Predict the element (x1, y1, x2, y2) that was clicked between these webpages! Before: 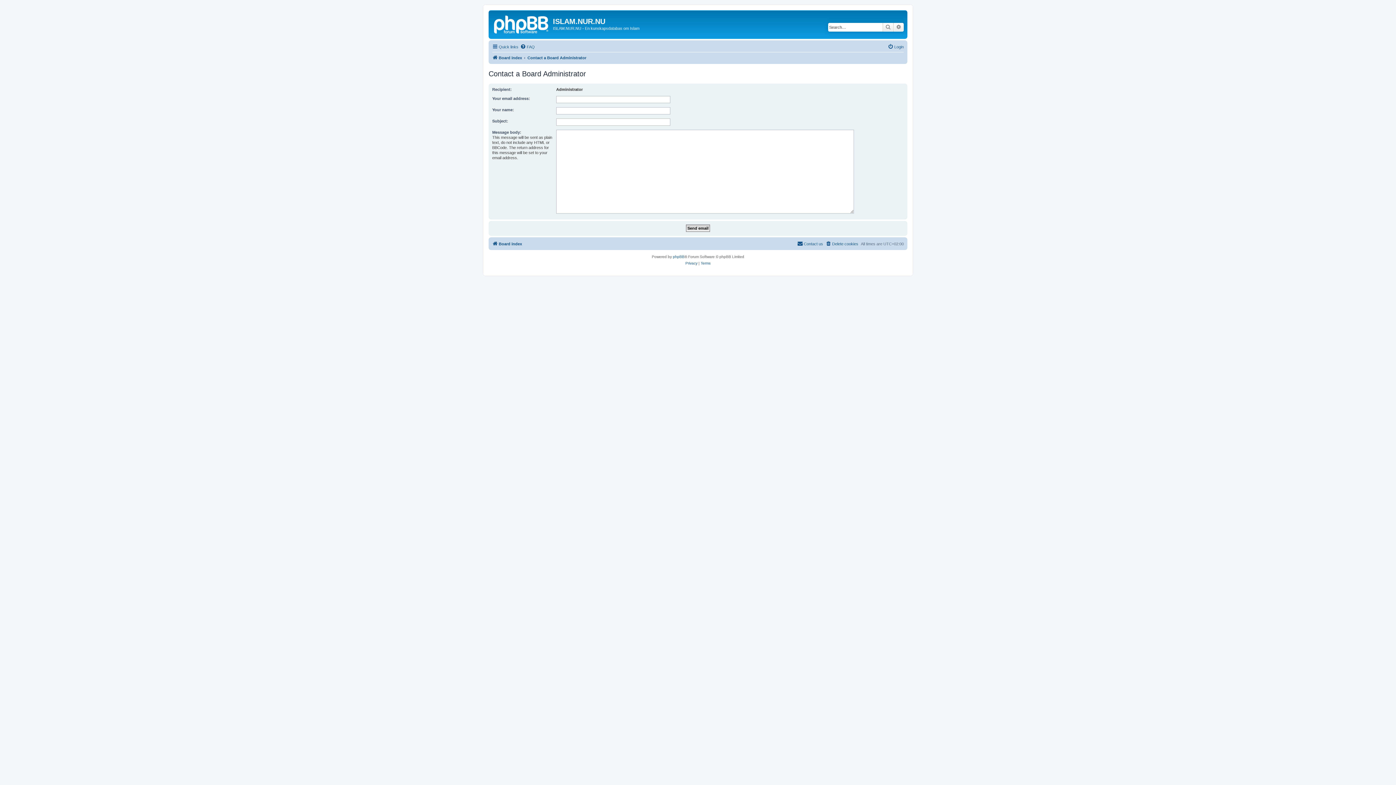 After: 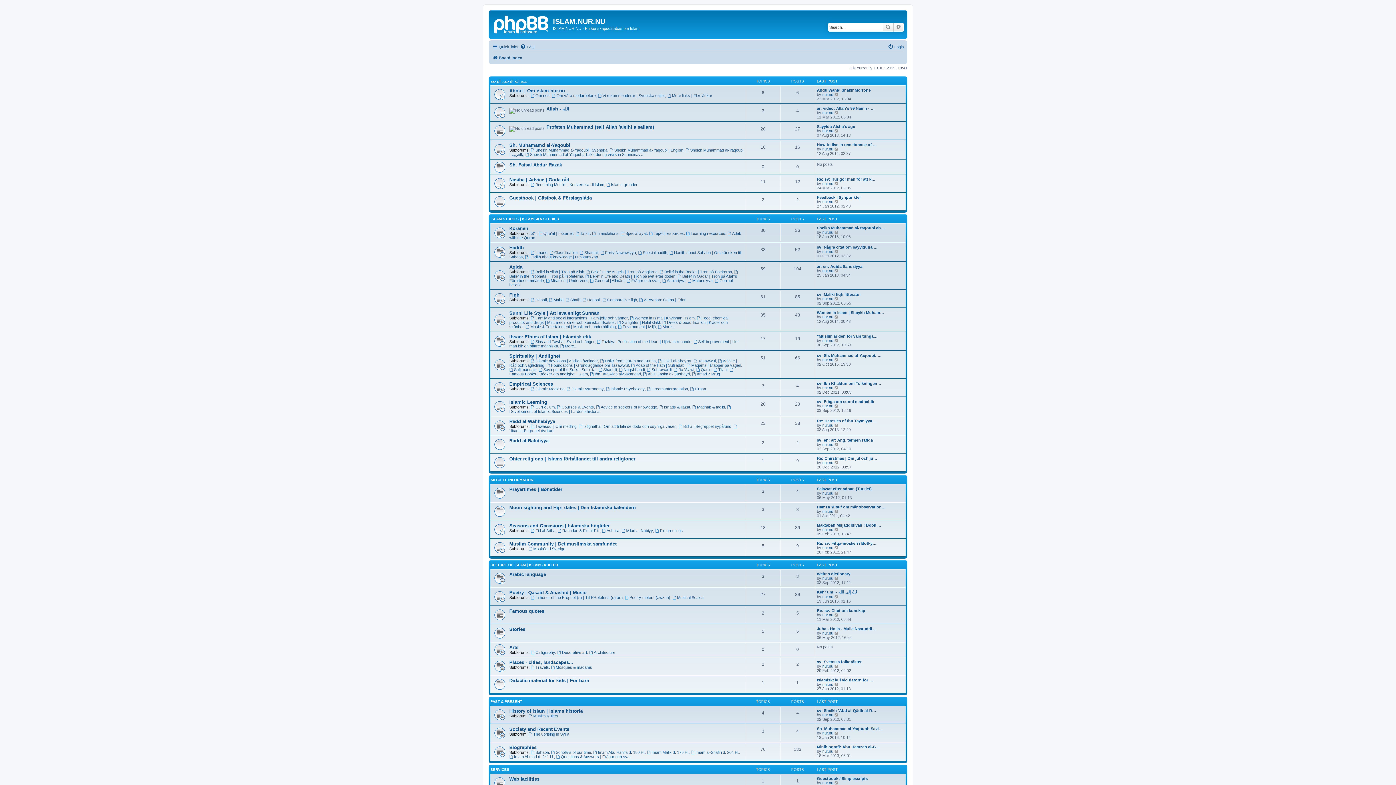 Action: label: Board index bbox: (492, 239, 522, 248)